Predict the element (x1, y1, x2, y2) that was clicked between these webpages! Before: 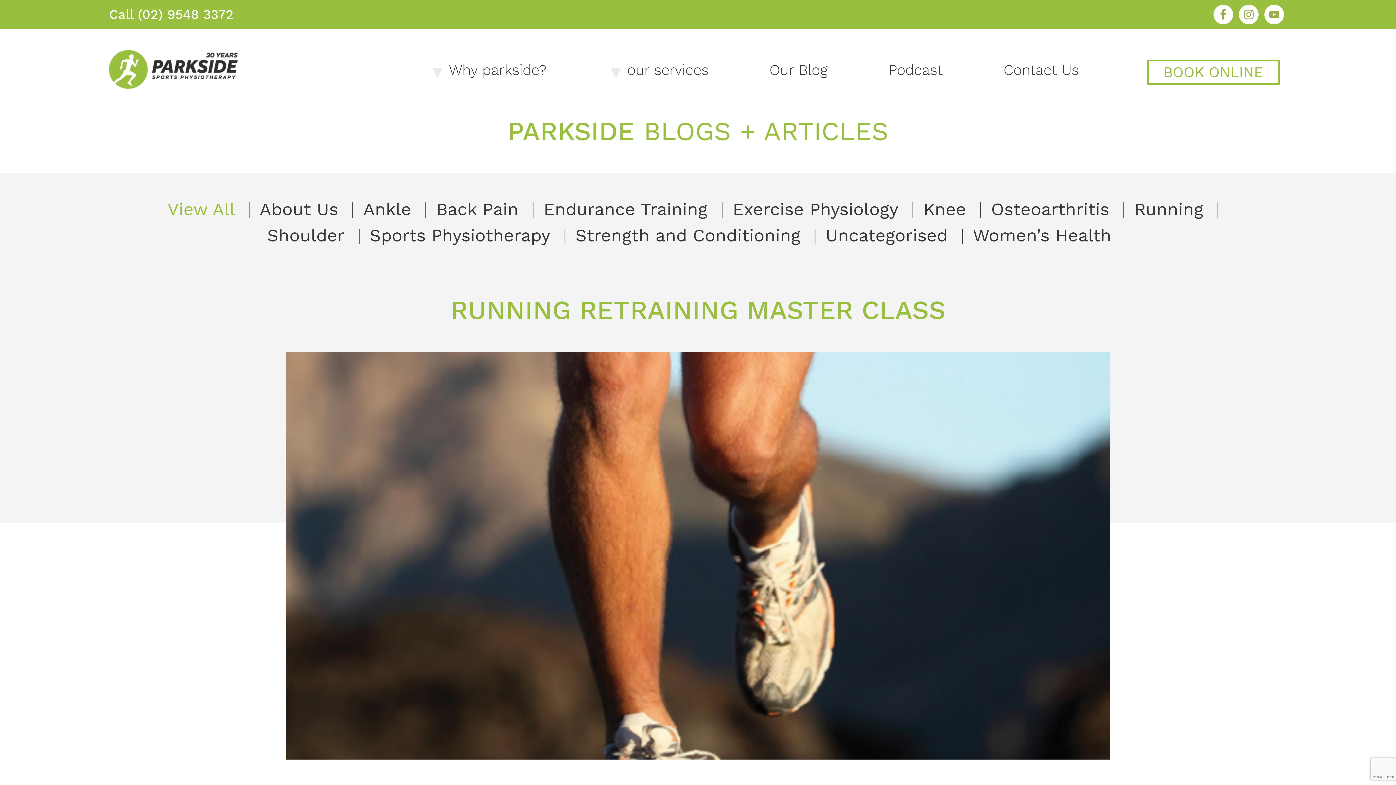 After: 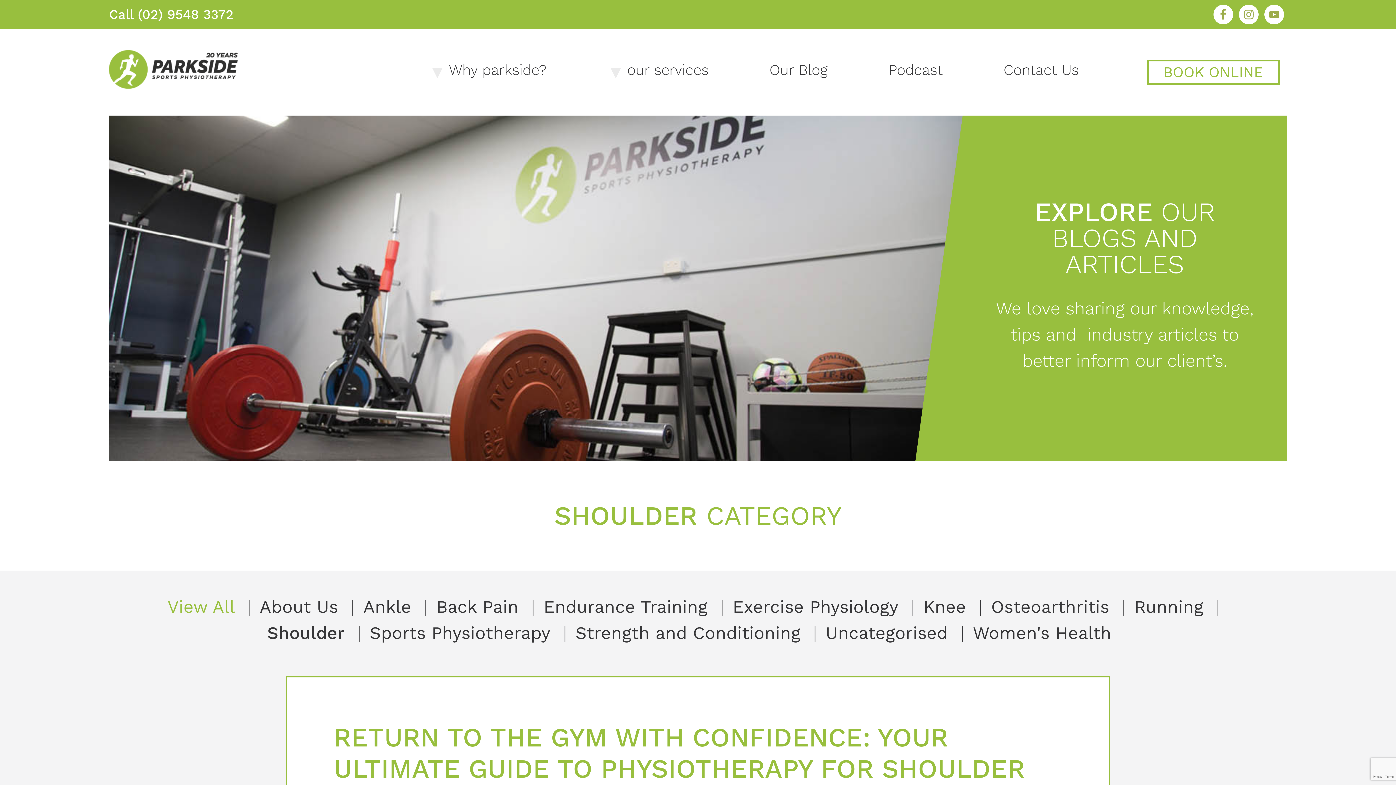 Action: label: Shoulder bbox: (267, 225, 344, 245)